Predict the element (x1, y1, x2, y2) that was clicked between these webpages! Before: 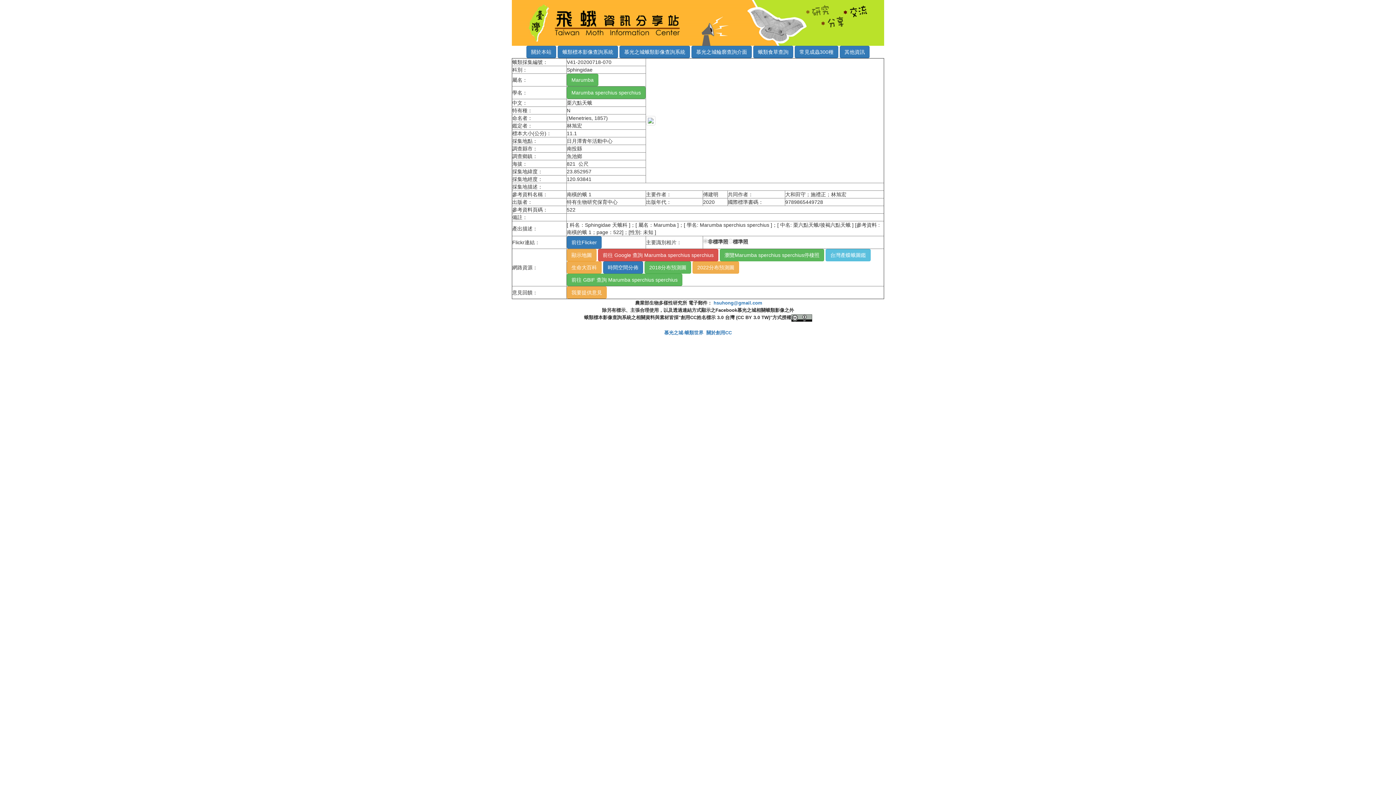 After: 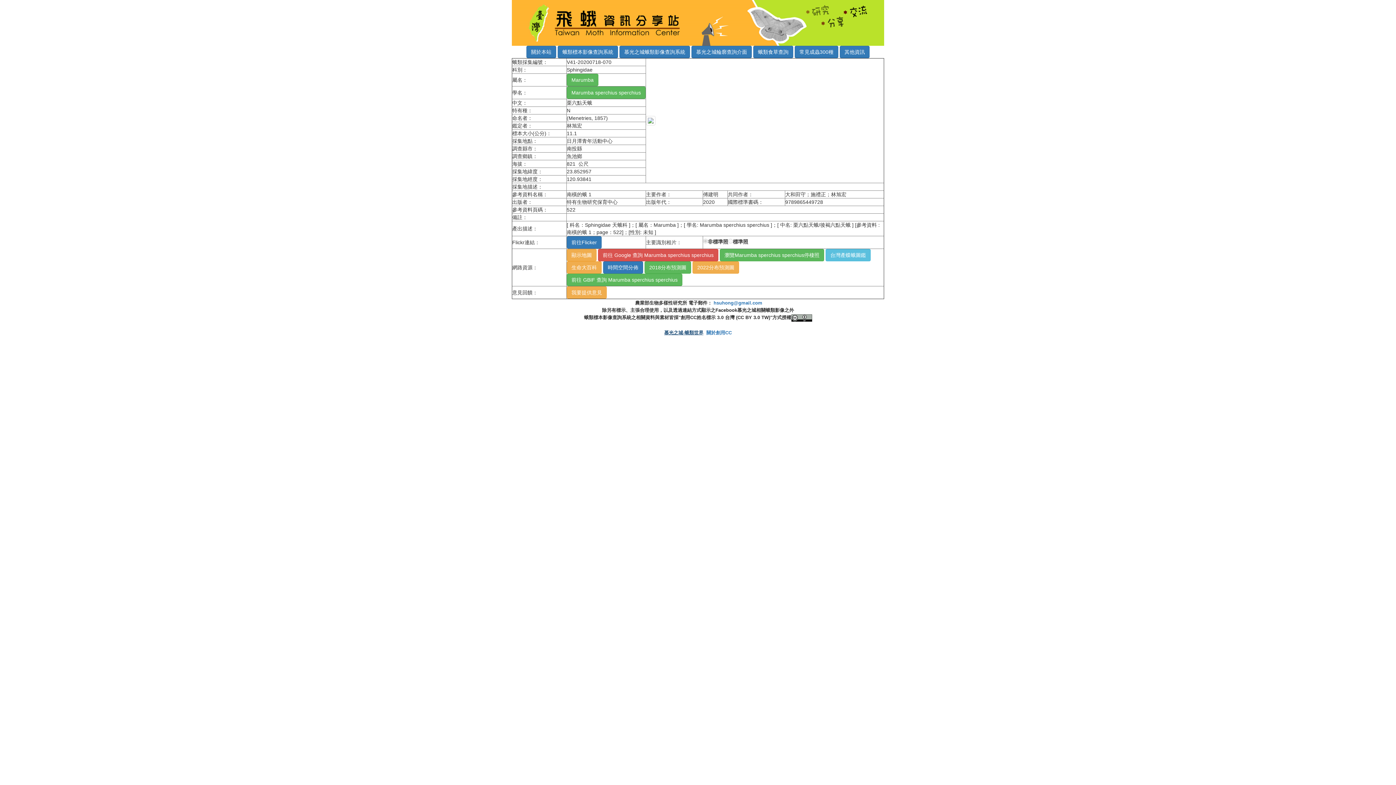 Action: label: 慕光之城-蛾類世界 bbox: (664, 330, 703, 335)